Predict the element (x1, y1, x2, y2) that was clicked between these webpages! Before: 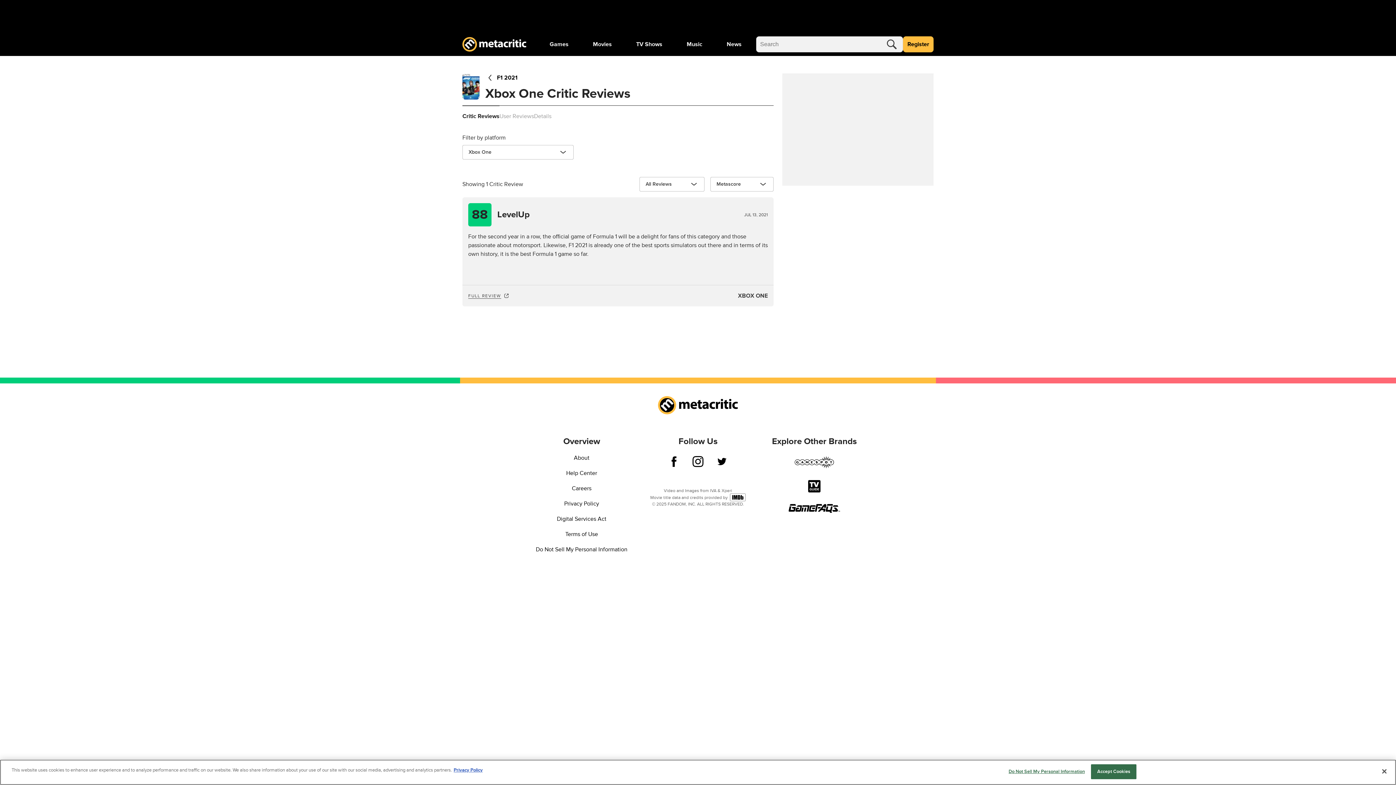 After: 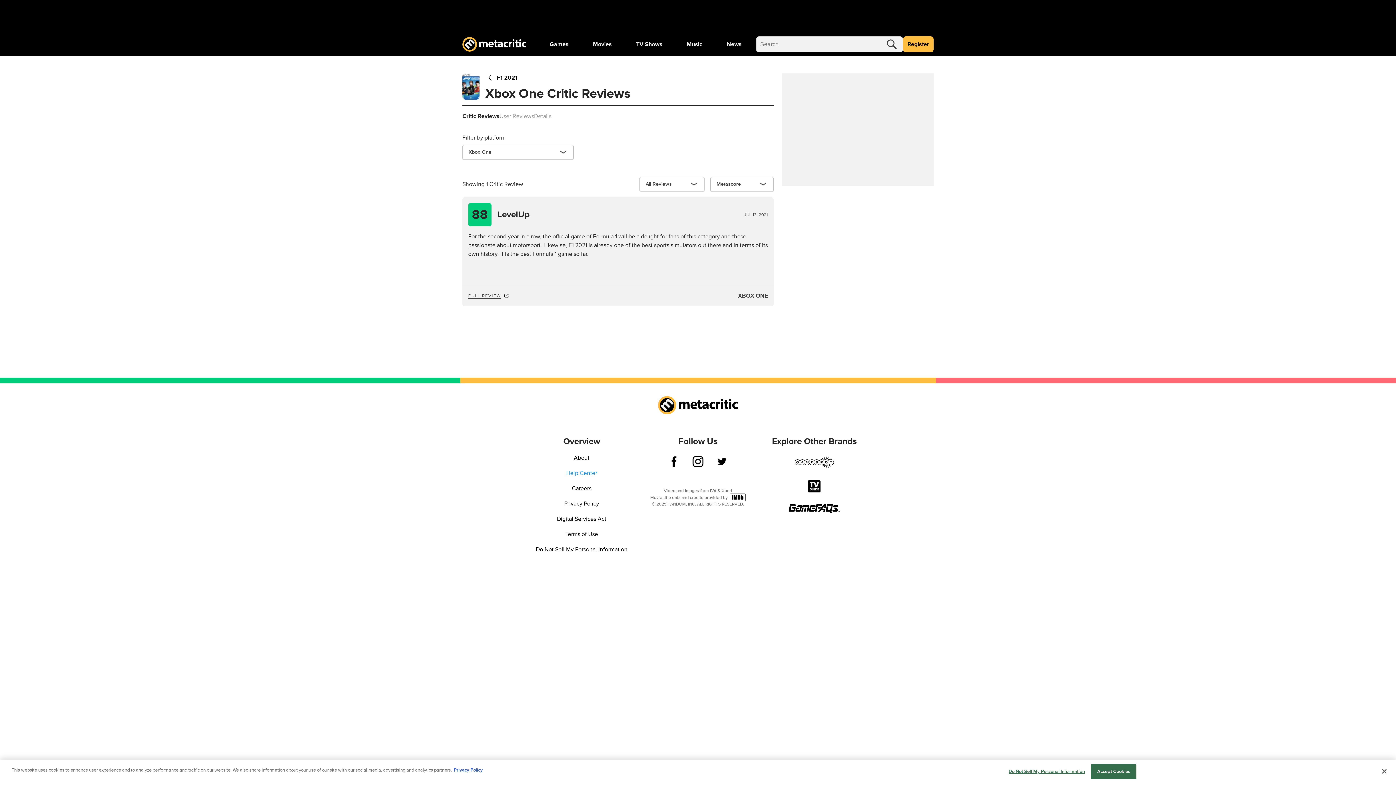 Action: bbox: (566, 469, 597, 477) label: Help Center